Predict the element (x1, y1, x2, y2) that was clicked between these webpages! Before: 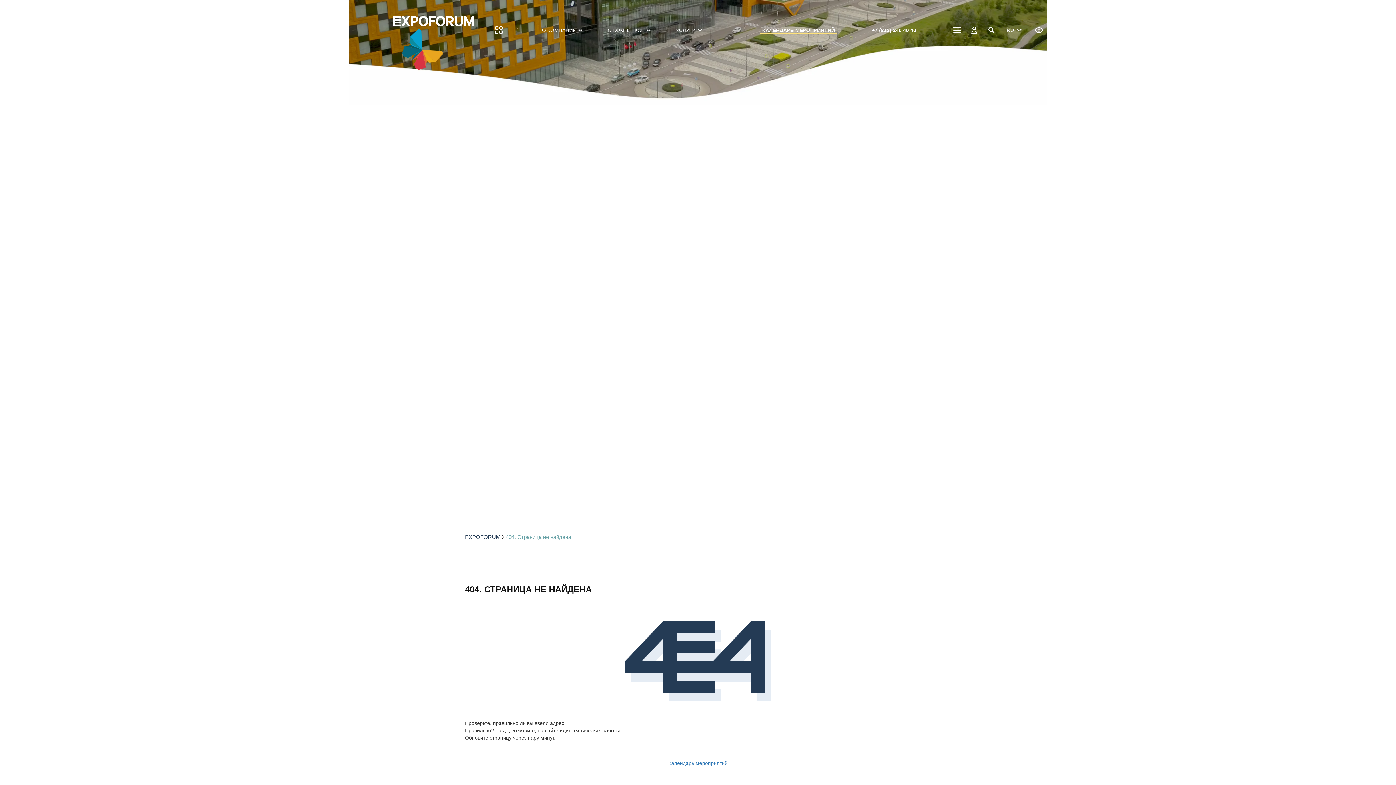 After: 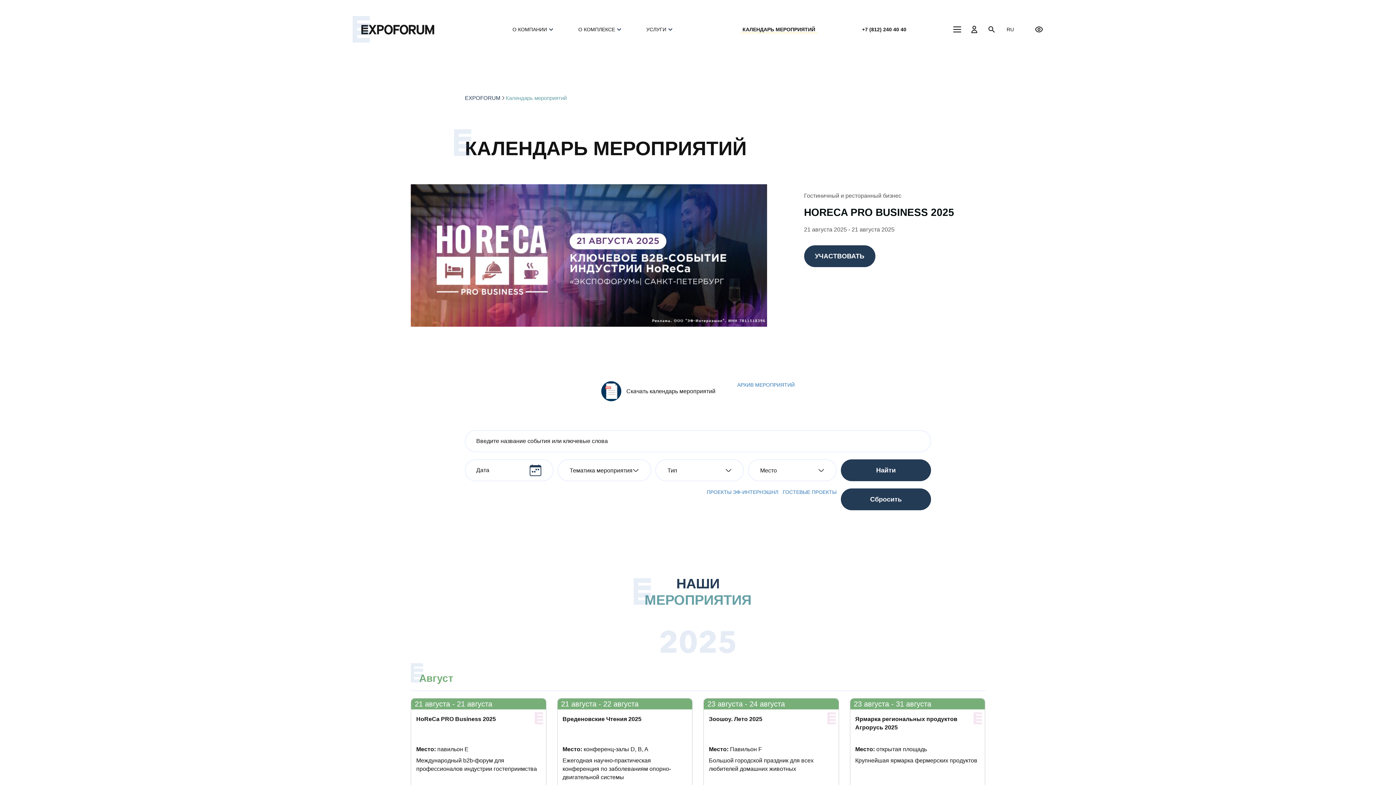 Action: label: КАЛЕНДАРЬ МЕРОПРИЯТИЙ bbox: (762, 27, 835, 33)